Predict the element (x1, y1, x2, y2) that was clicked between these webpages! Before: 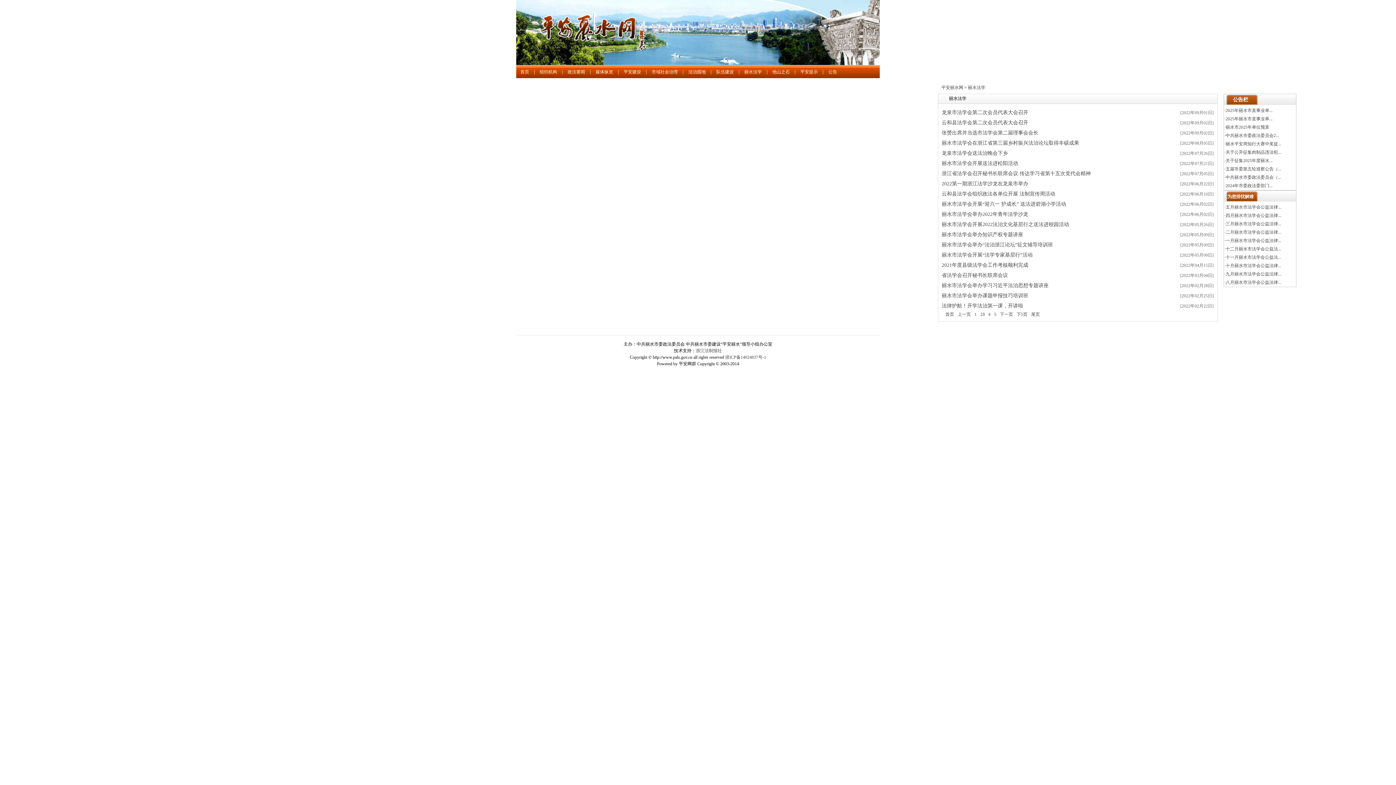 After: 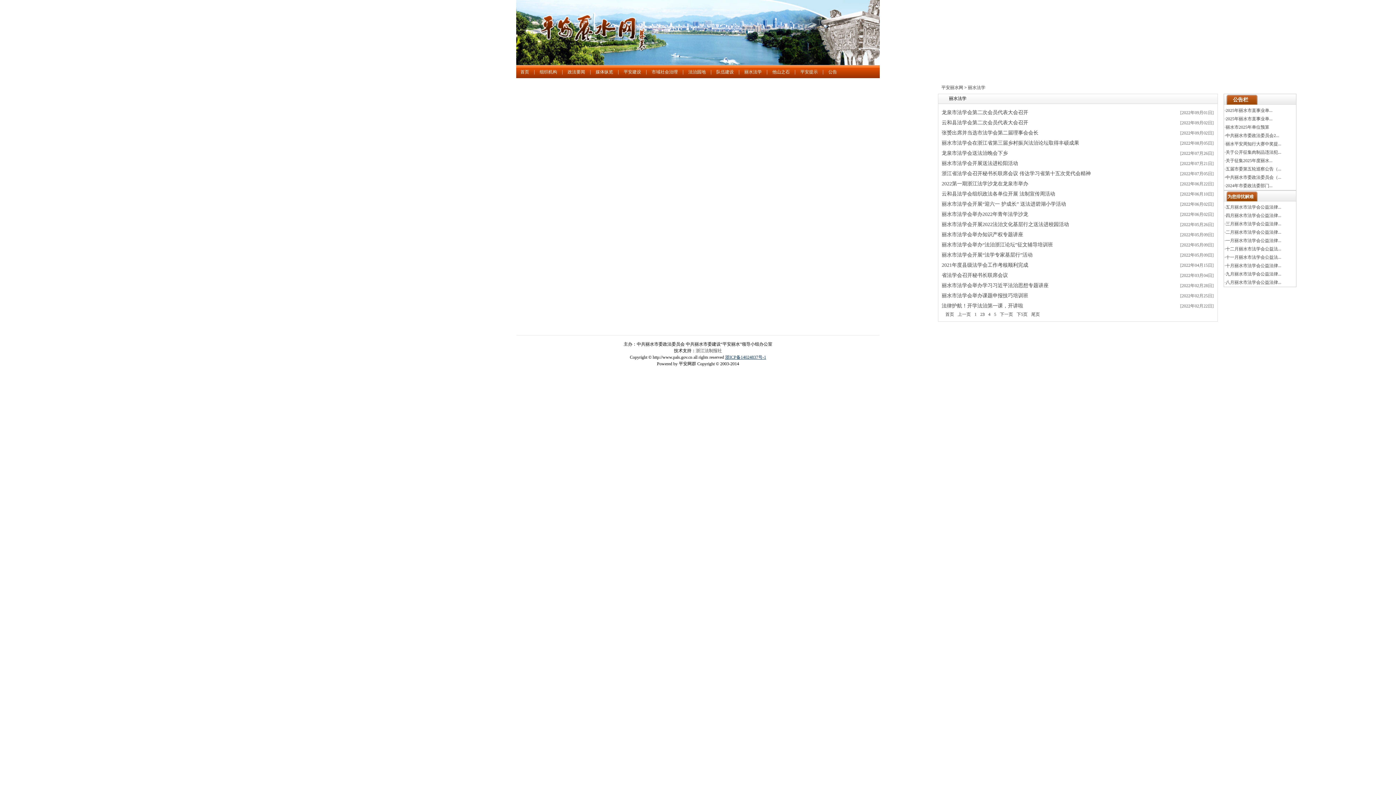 Action: bbox: (725, 354, 766, 360) label: 浙ICP备14024837号-1